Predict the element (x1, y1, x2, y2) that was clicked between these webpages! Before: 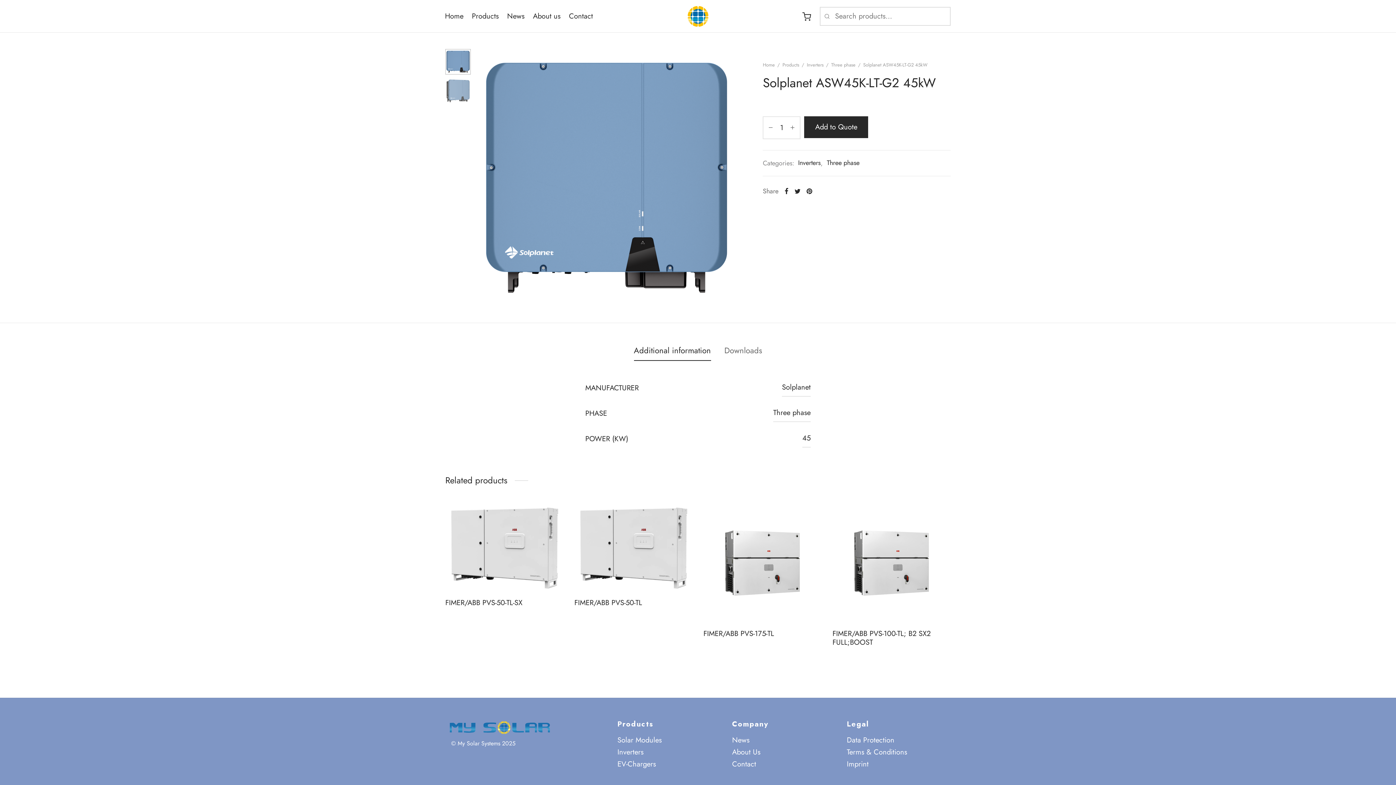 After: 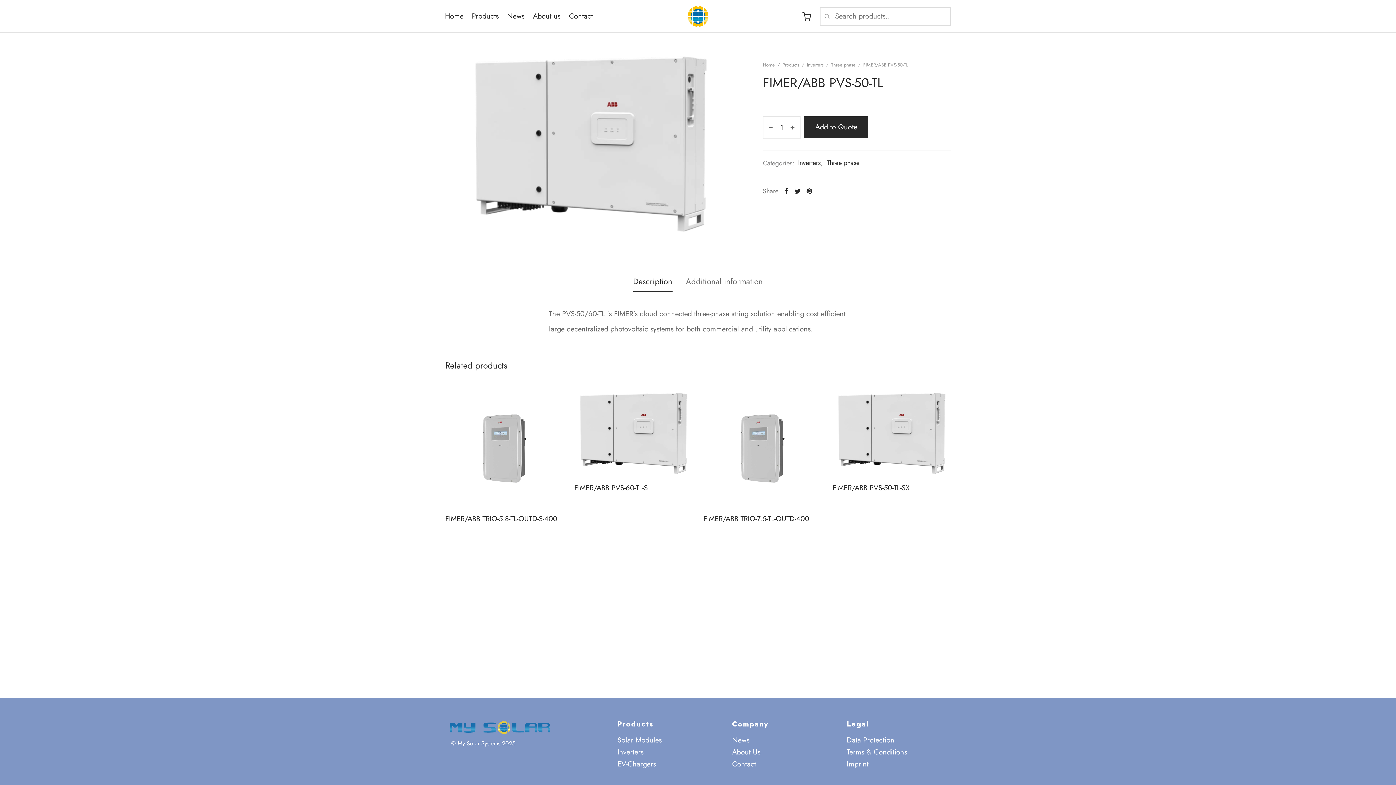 Action: bbox: (574, 504, 692, 591)